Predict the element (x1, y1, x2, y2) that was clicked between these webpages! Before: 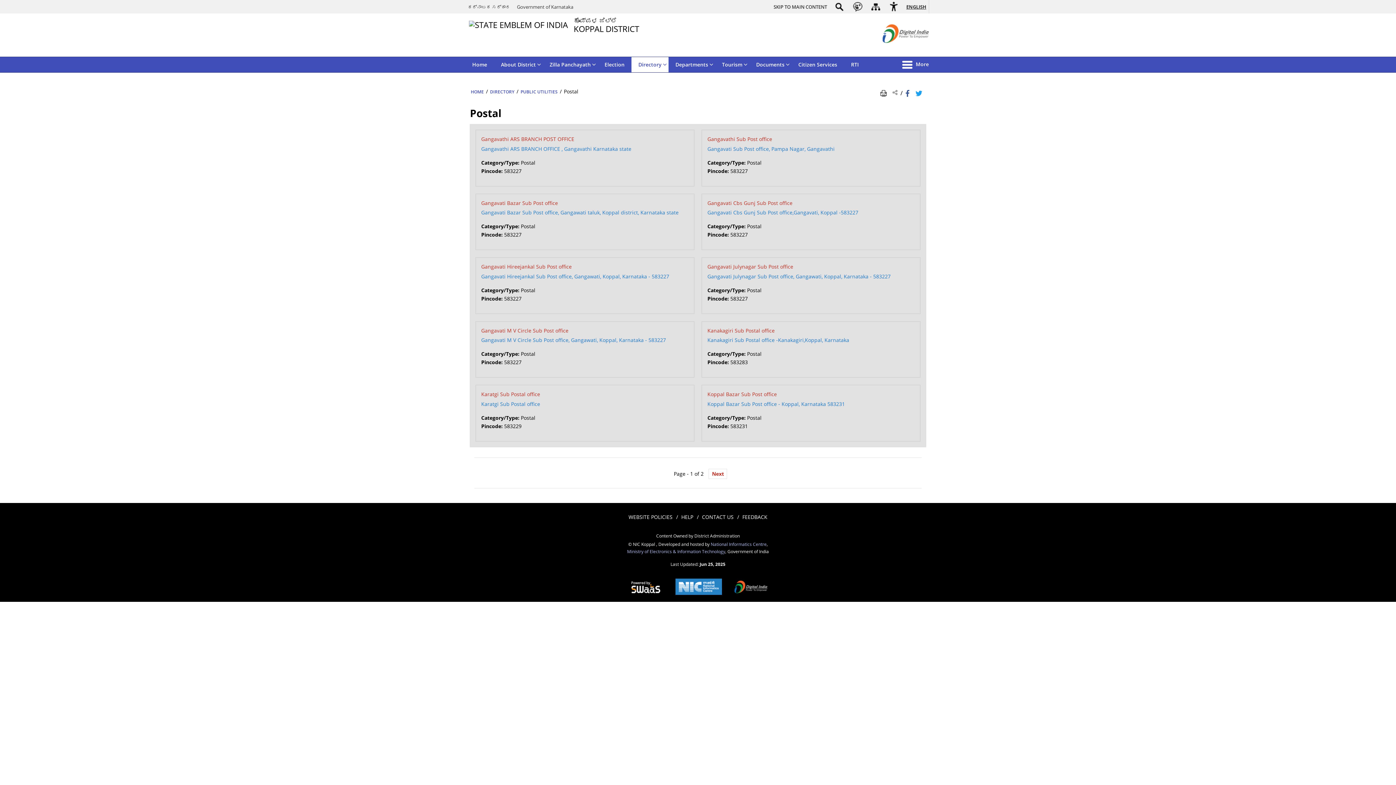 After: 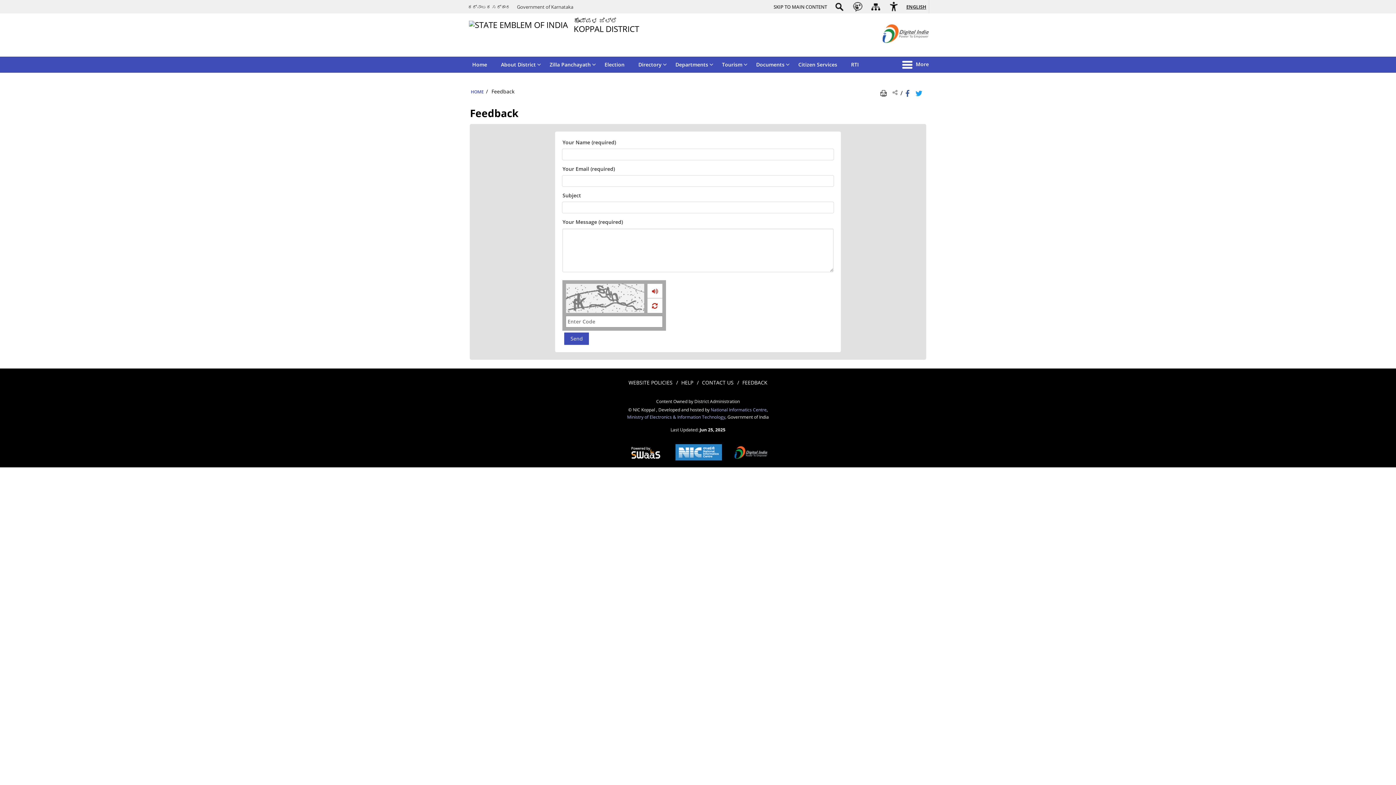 Action: label: FEEDBACK bbox: (742, 512, 767, 522)